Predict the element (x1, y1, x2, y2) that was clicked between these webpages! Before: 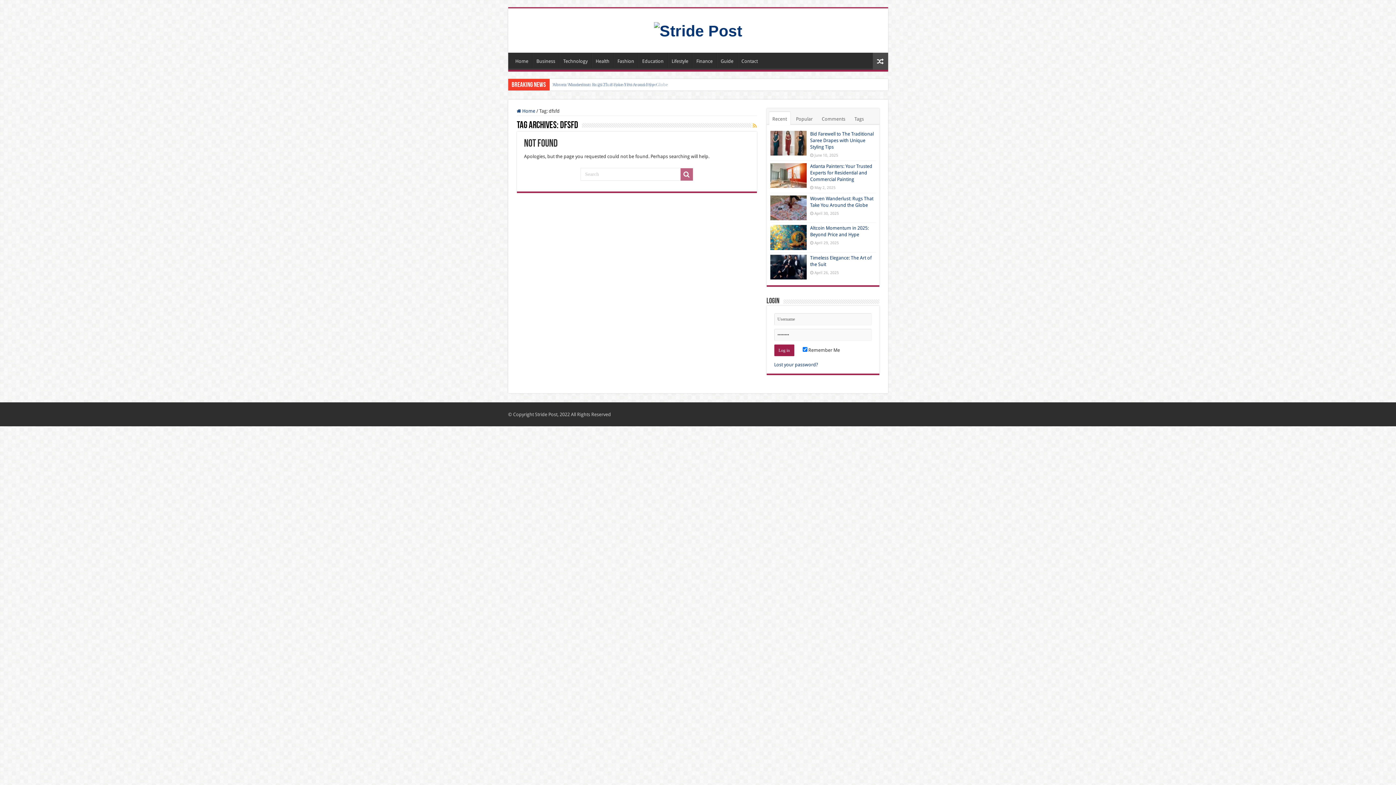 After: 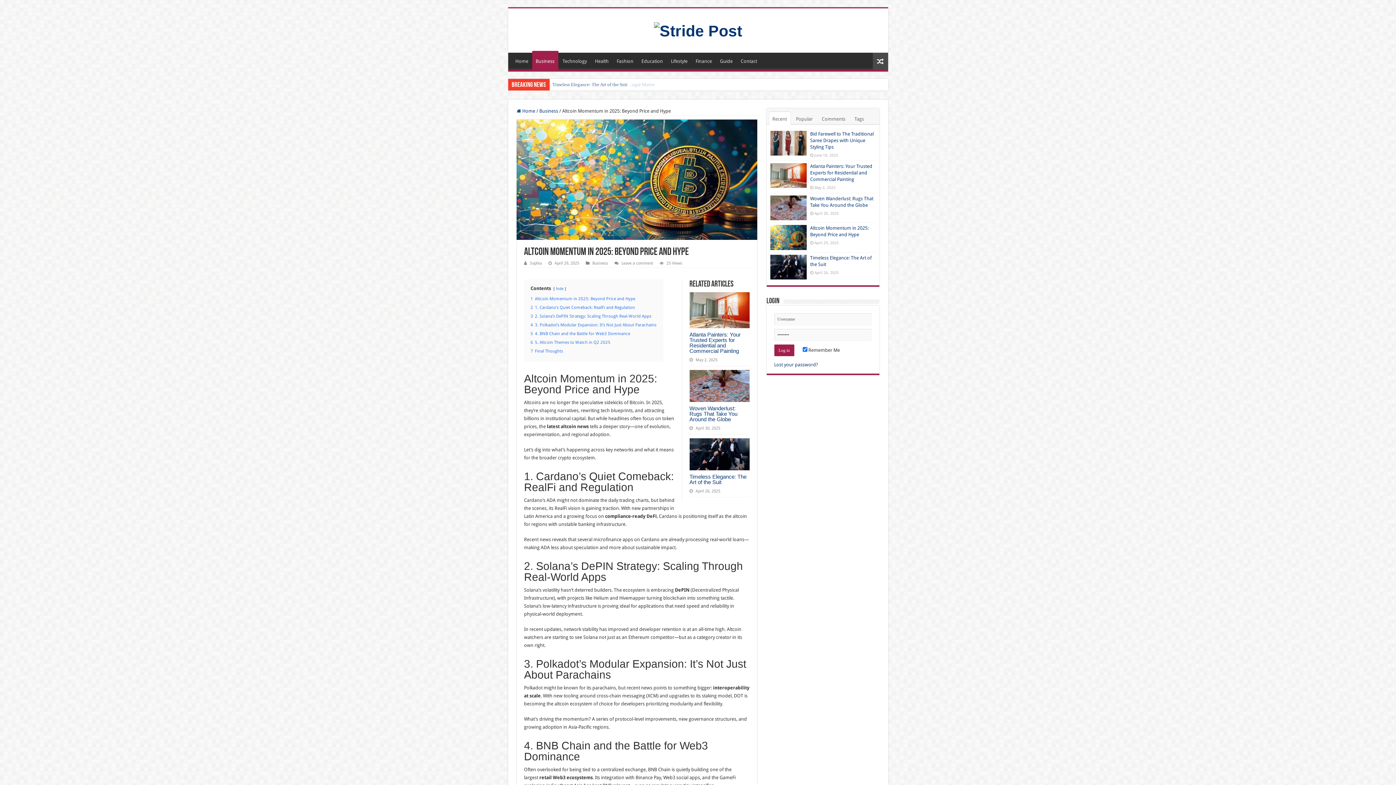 Action: bbox: (770, 225, 806, 250)